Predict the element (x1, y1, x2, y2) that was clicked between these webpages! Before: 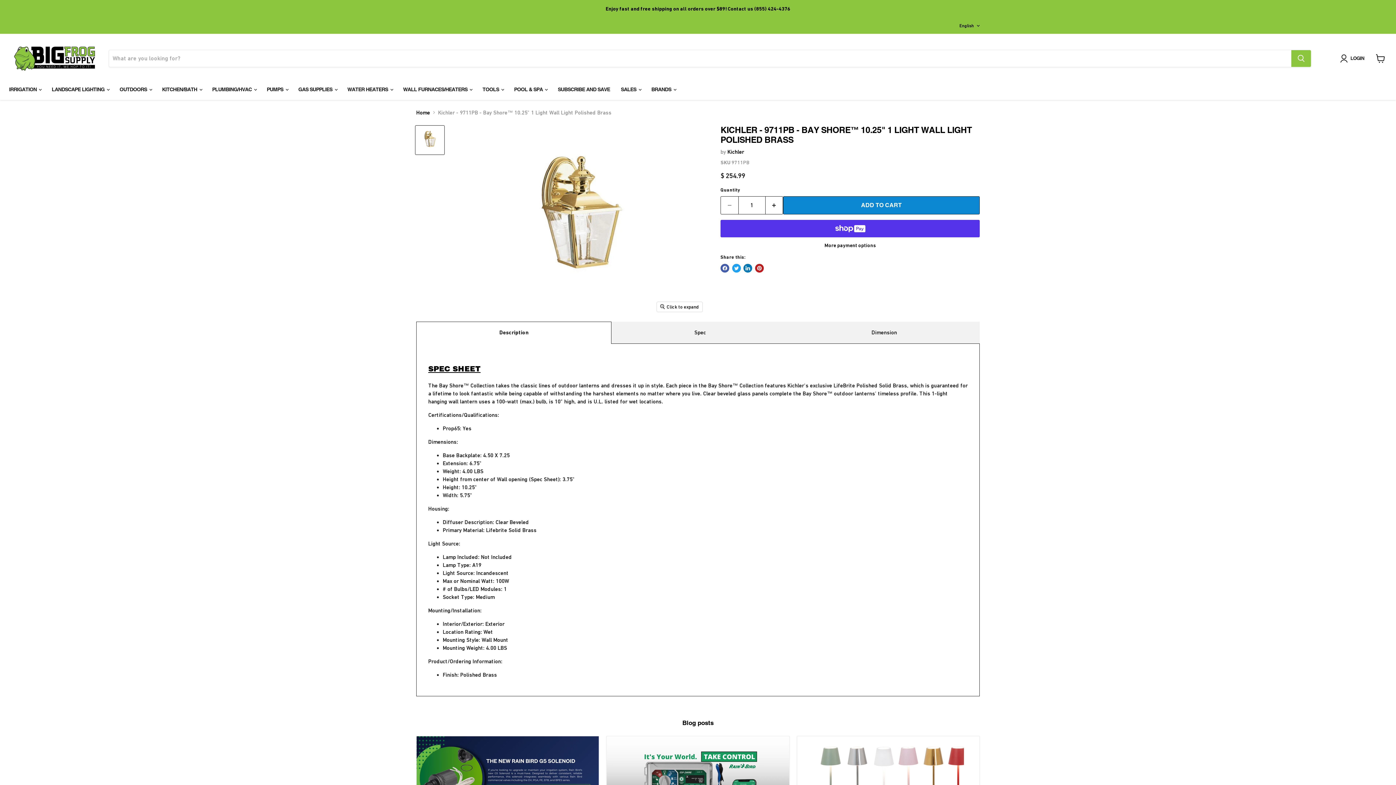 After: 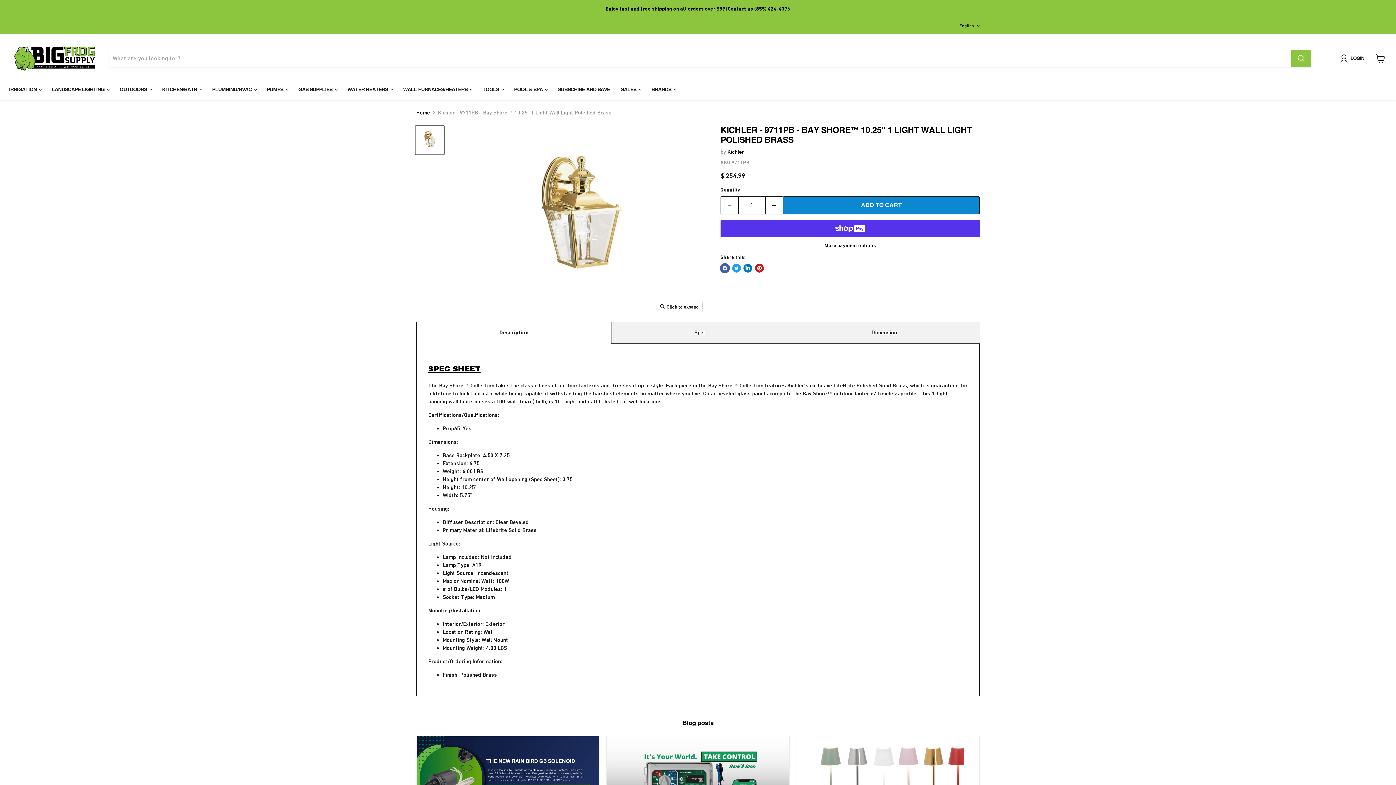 Action: label: Share on Facebook bbox: (720, 264, 729, 272)